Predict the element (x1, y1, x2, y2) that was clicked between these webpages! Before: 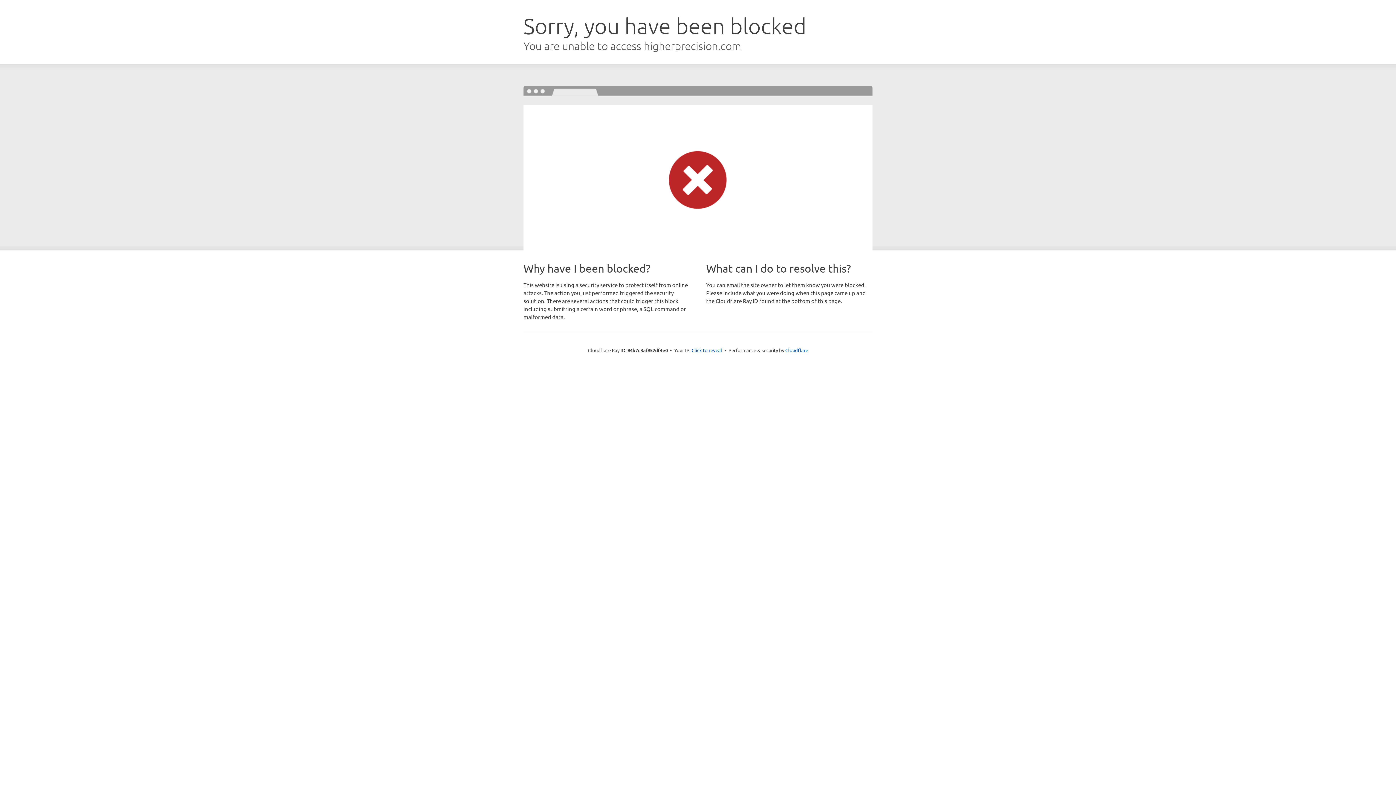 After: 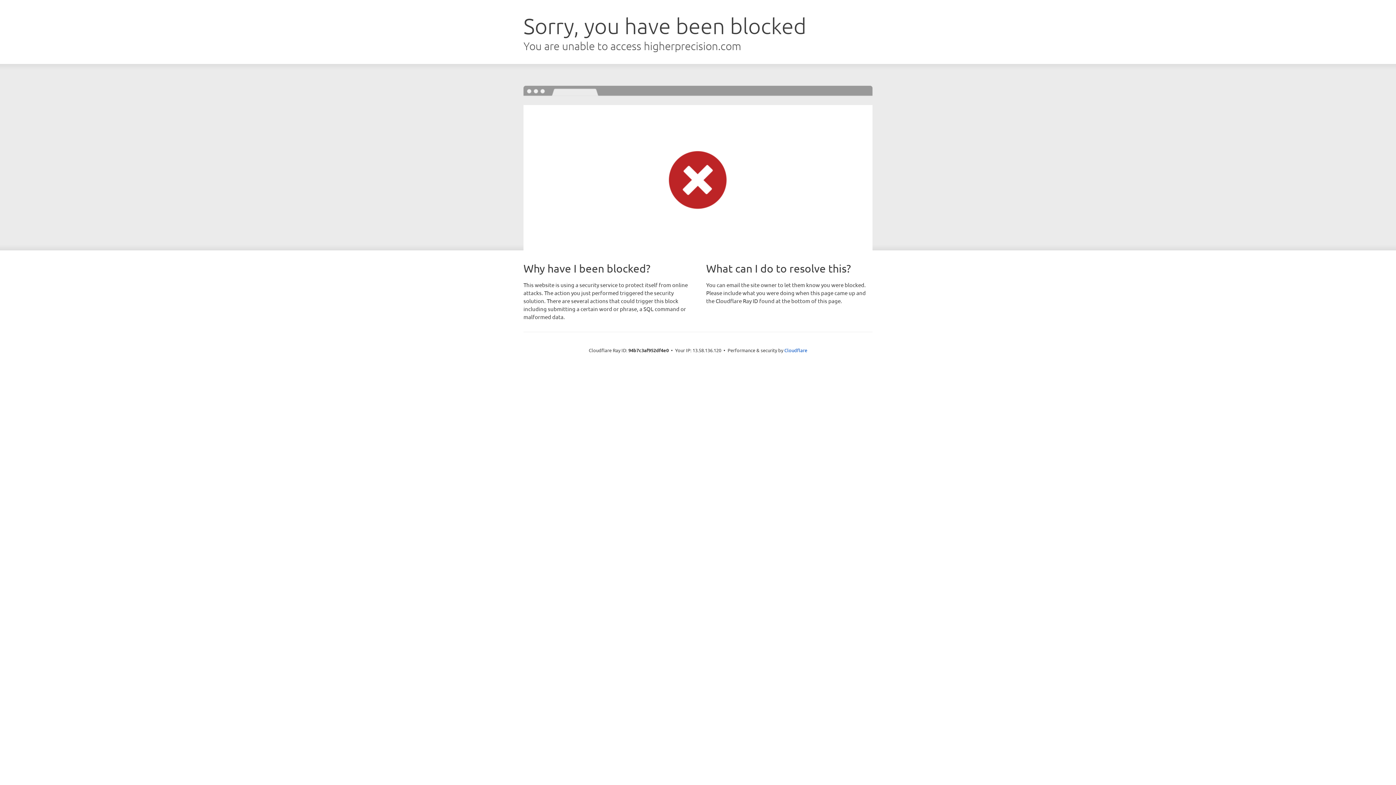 Action: label: Click to reveal bbox: (691, 346, 722, 353)